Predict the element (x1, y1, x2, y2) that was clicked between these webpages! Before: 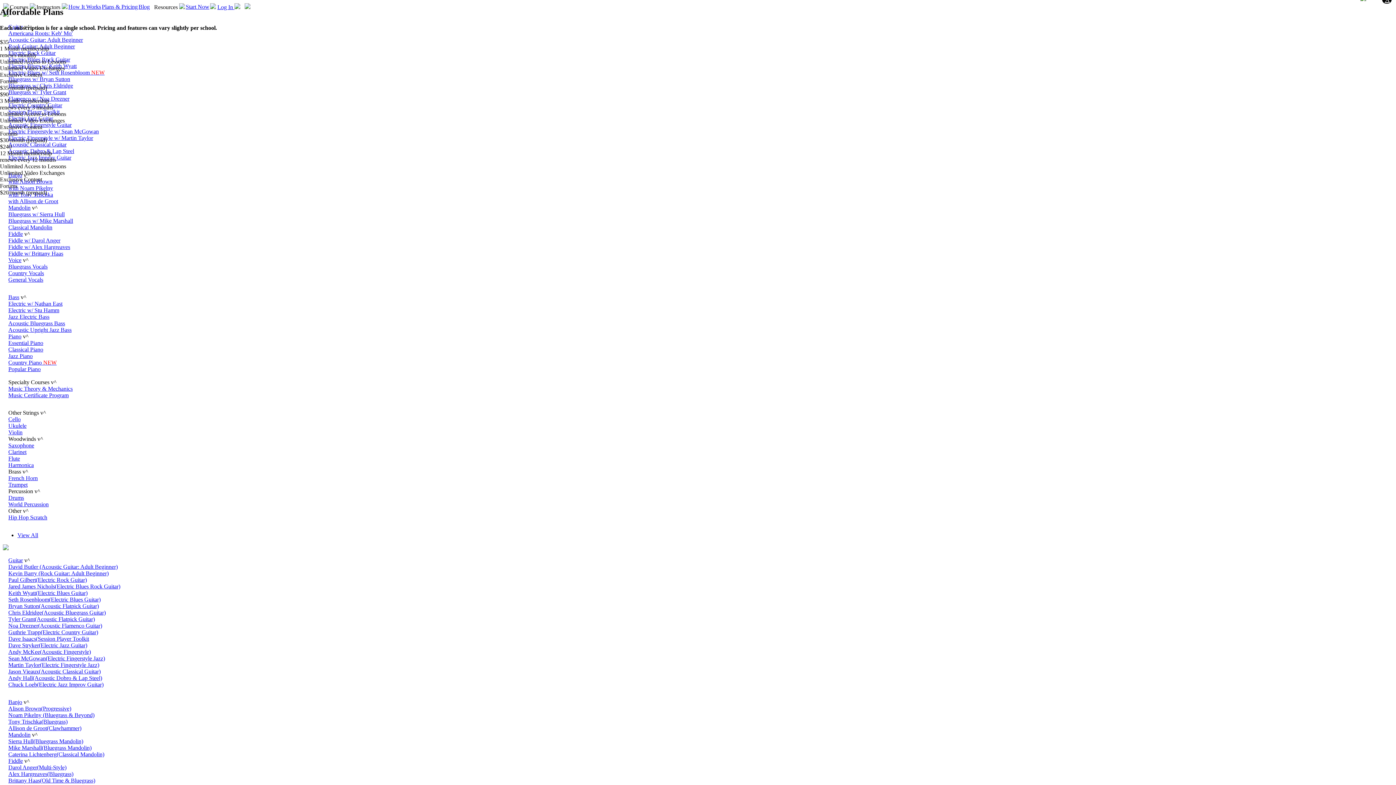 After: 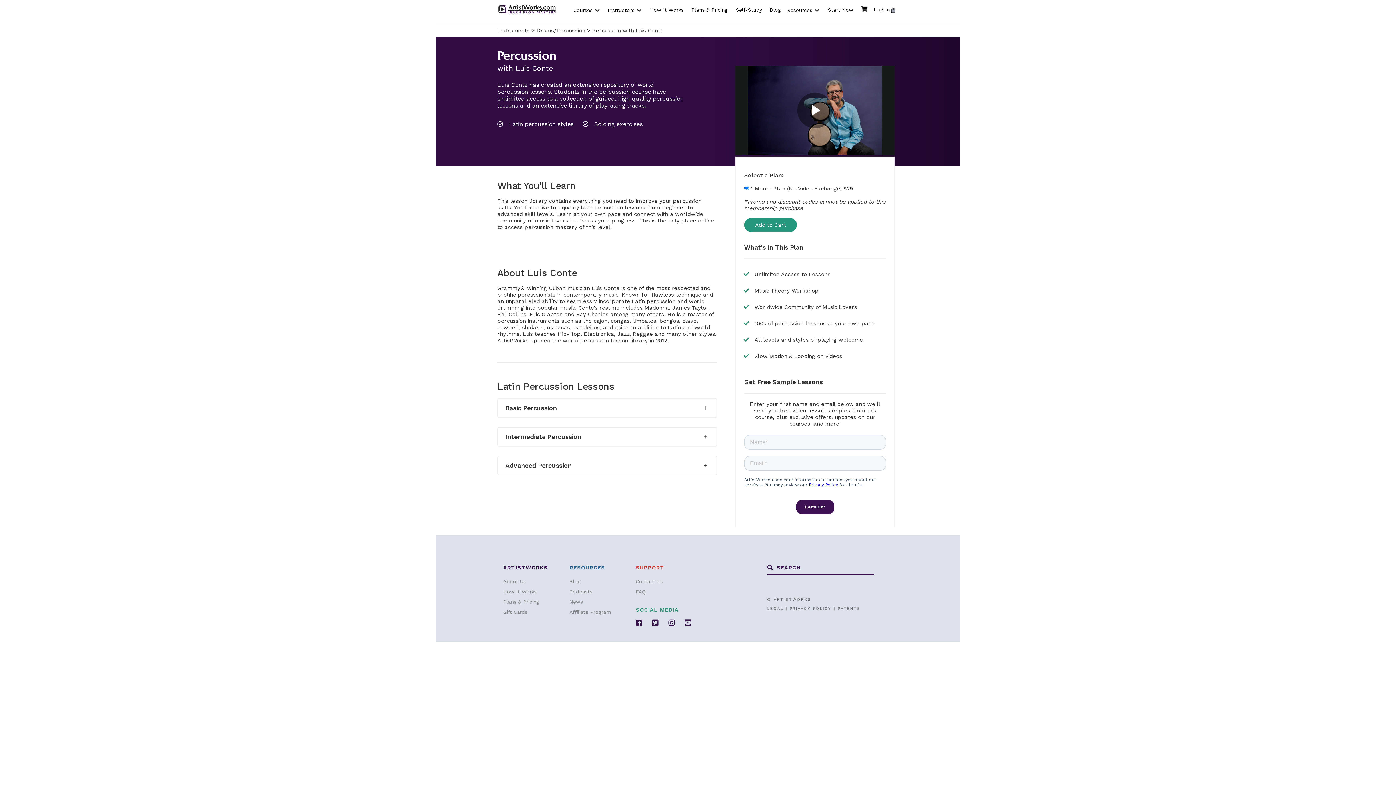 Action: bbox: (8, 501, 48, 507) label: World Percussion